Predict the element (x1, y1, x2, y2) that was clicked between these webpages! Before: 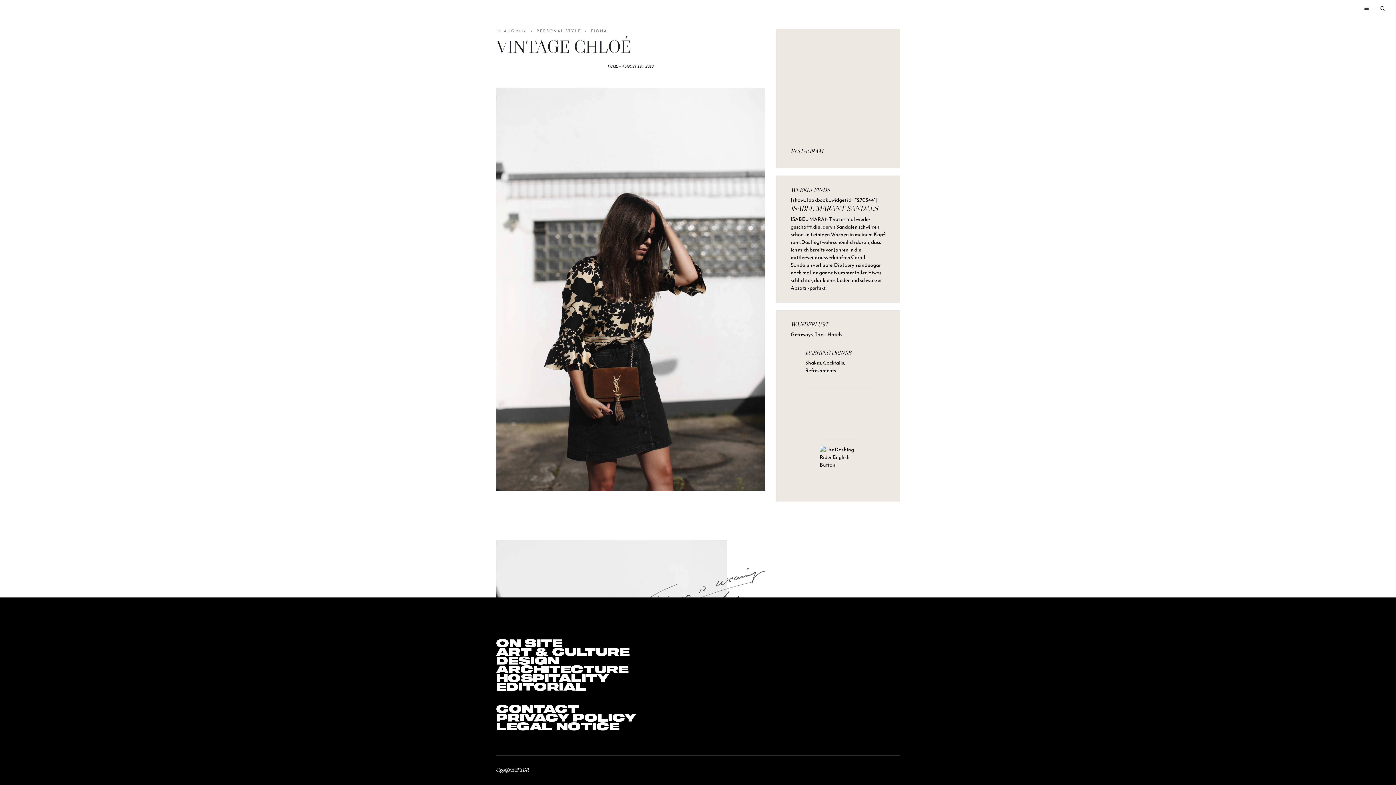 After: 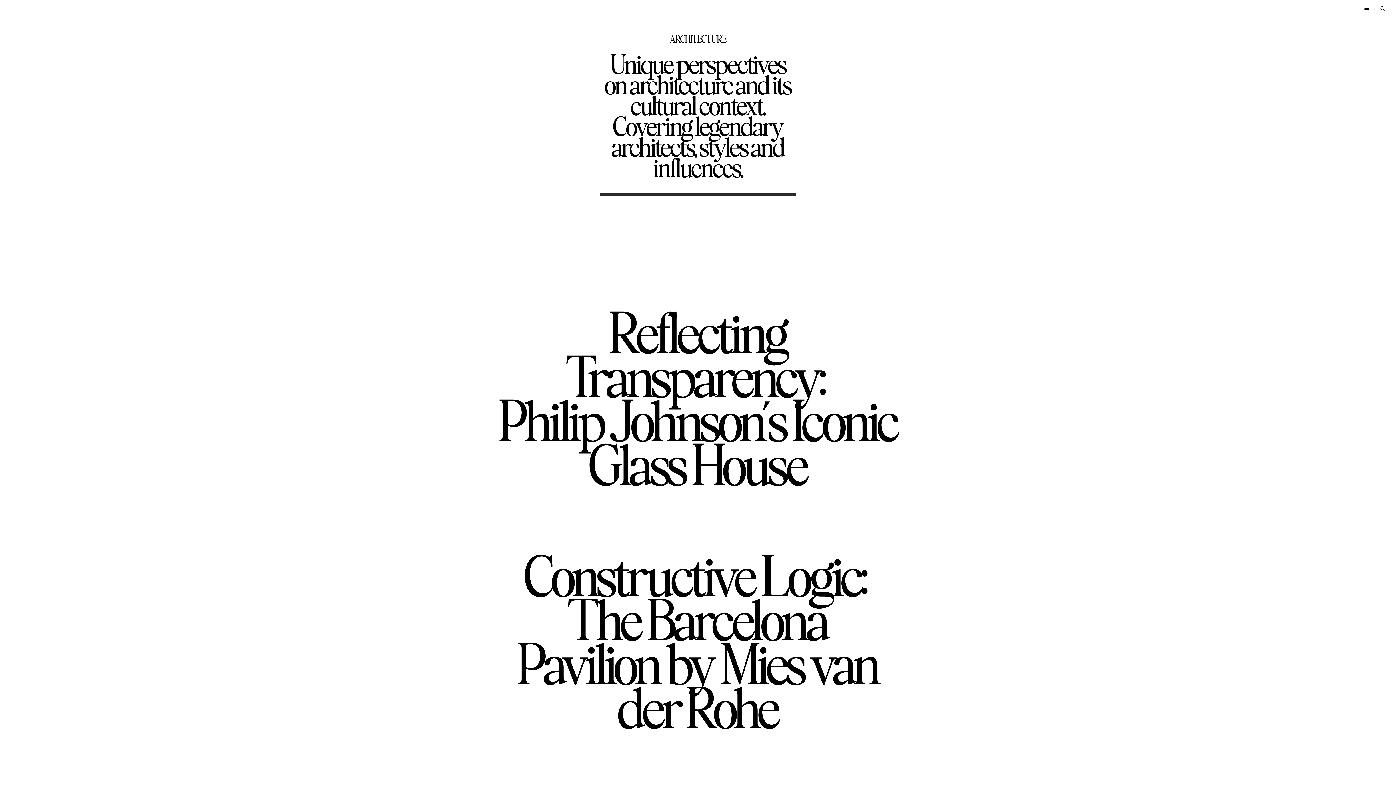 Action: bbox: (496, 662, 628, 675) label: ARCHITECTURE